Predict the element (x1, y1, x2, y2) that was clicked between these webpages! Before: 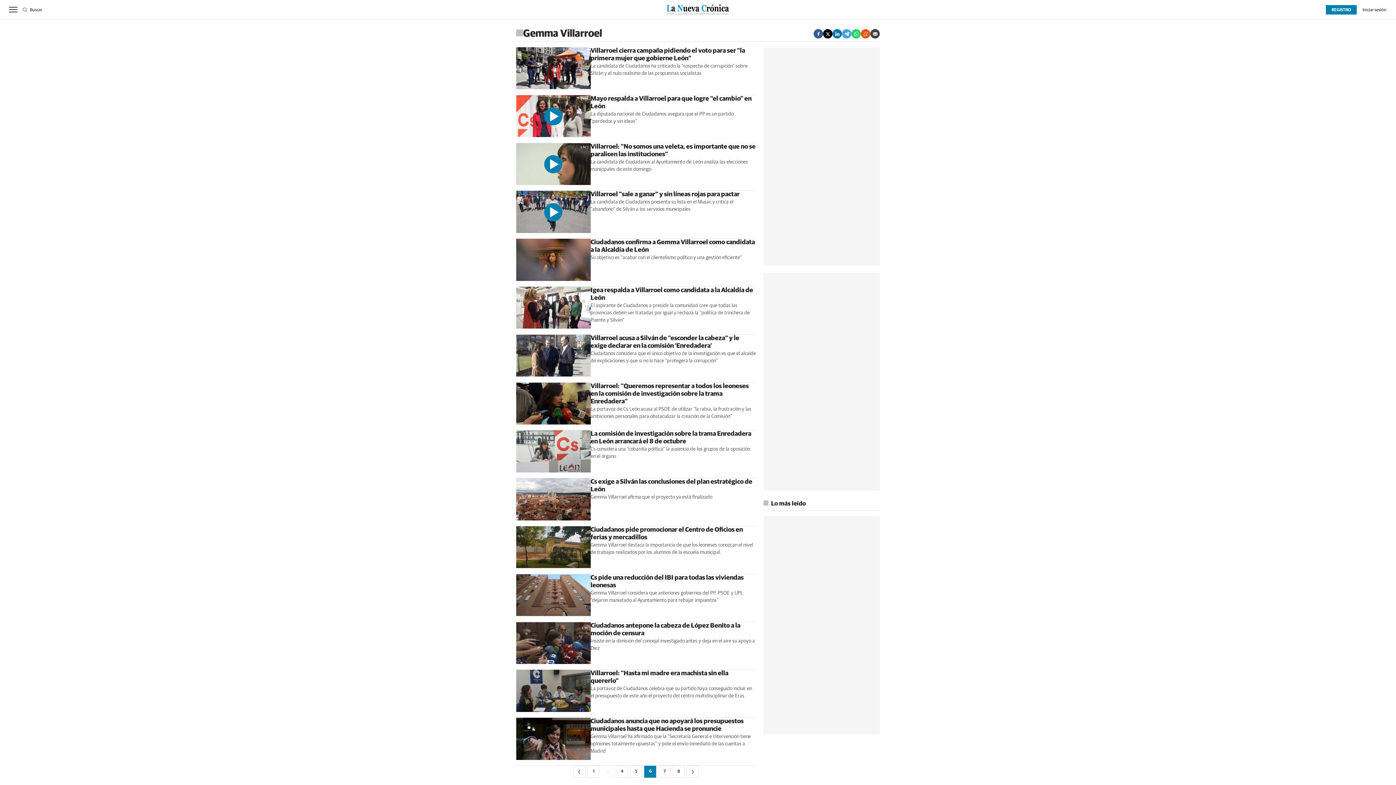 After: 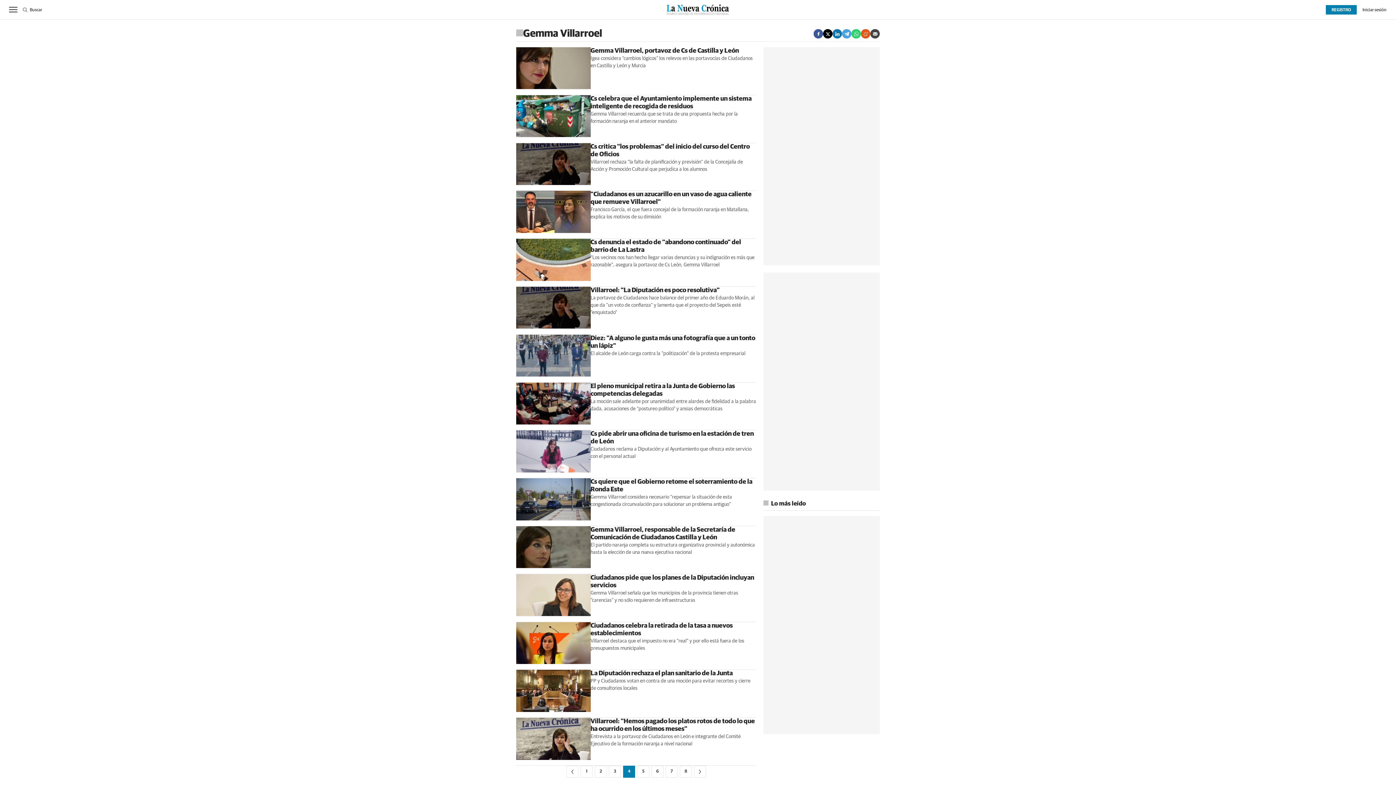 Action: bbox: (616, 766, 627, 777) label: 4